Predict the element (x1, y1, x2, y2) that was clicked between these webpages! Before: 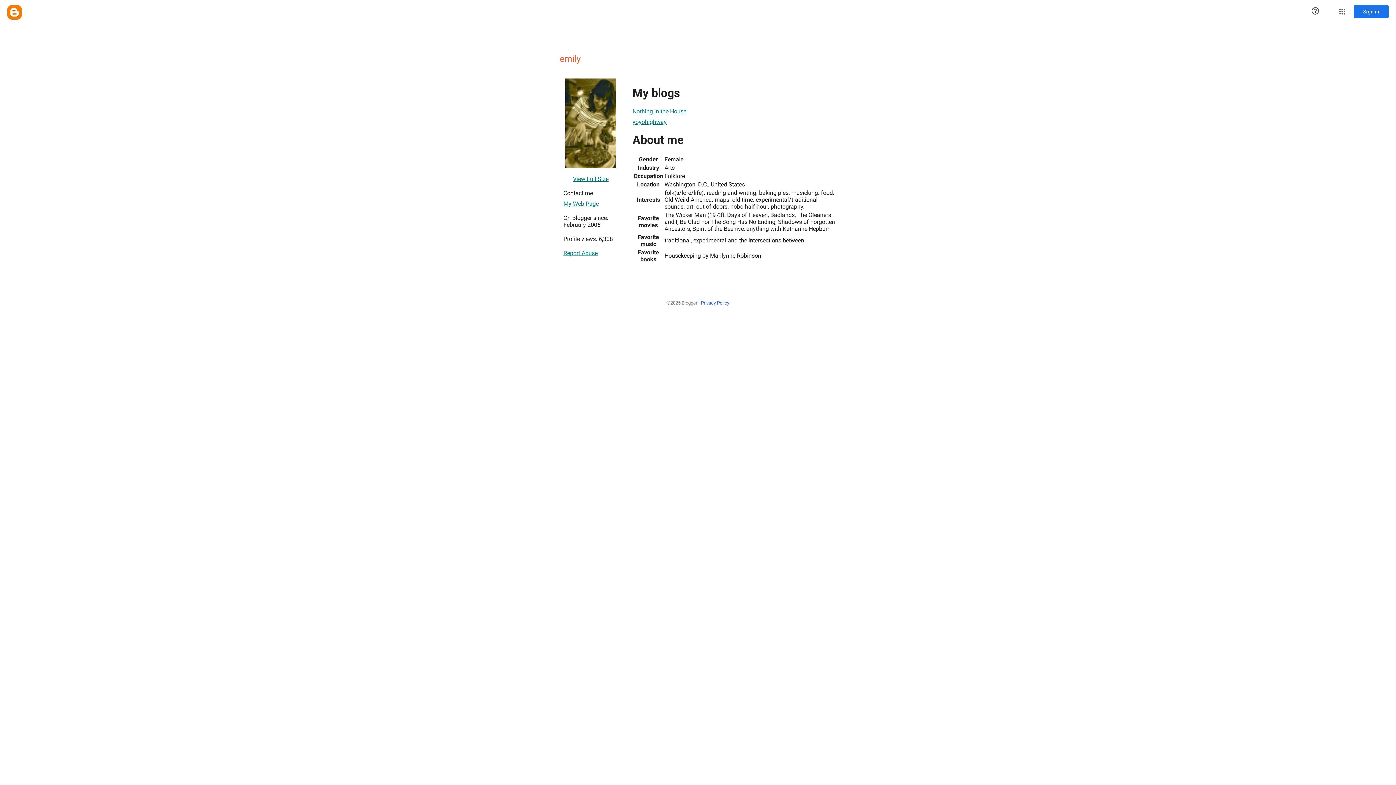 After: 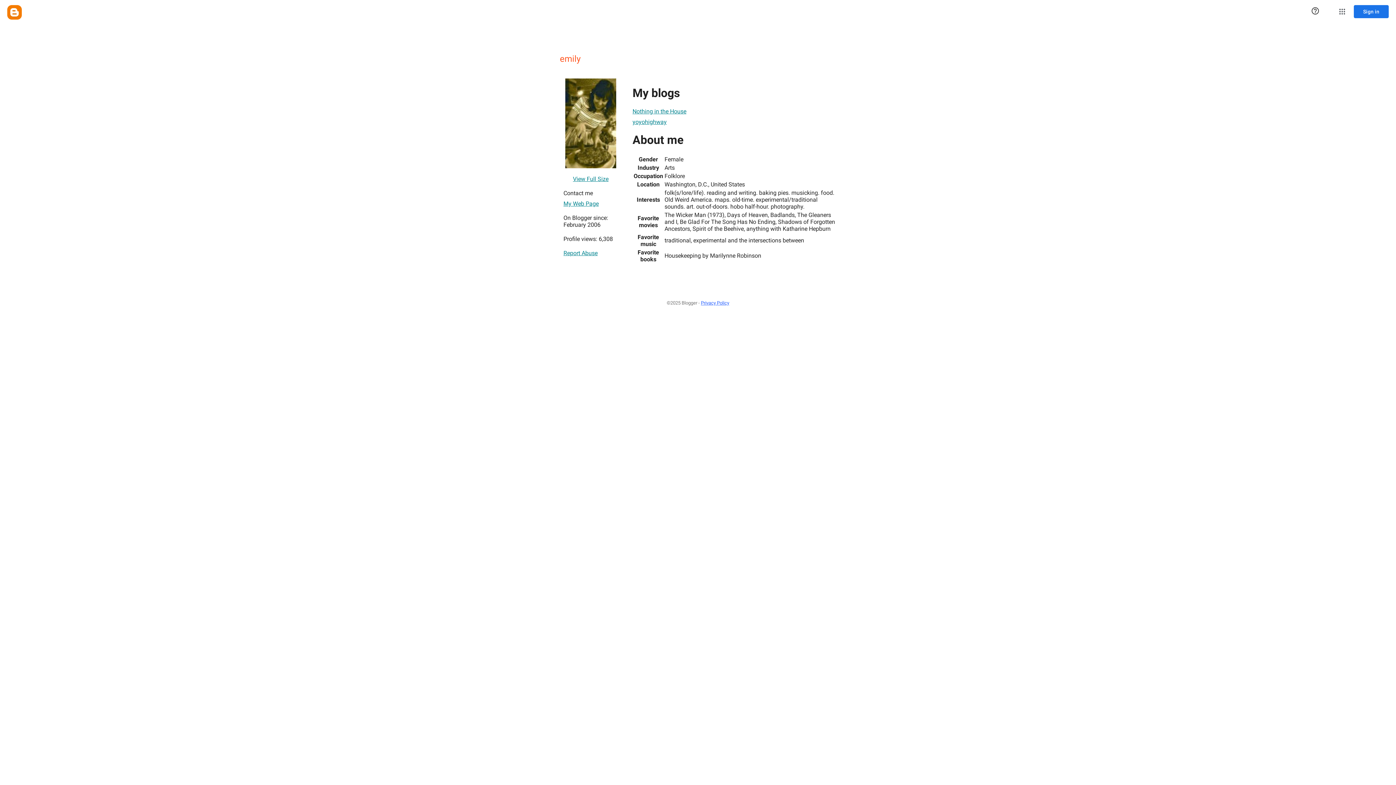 Action: label: Report Abuse bbox: (563, 246, 597, 260)